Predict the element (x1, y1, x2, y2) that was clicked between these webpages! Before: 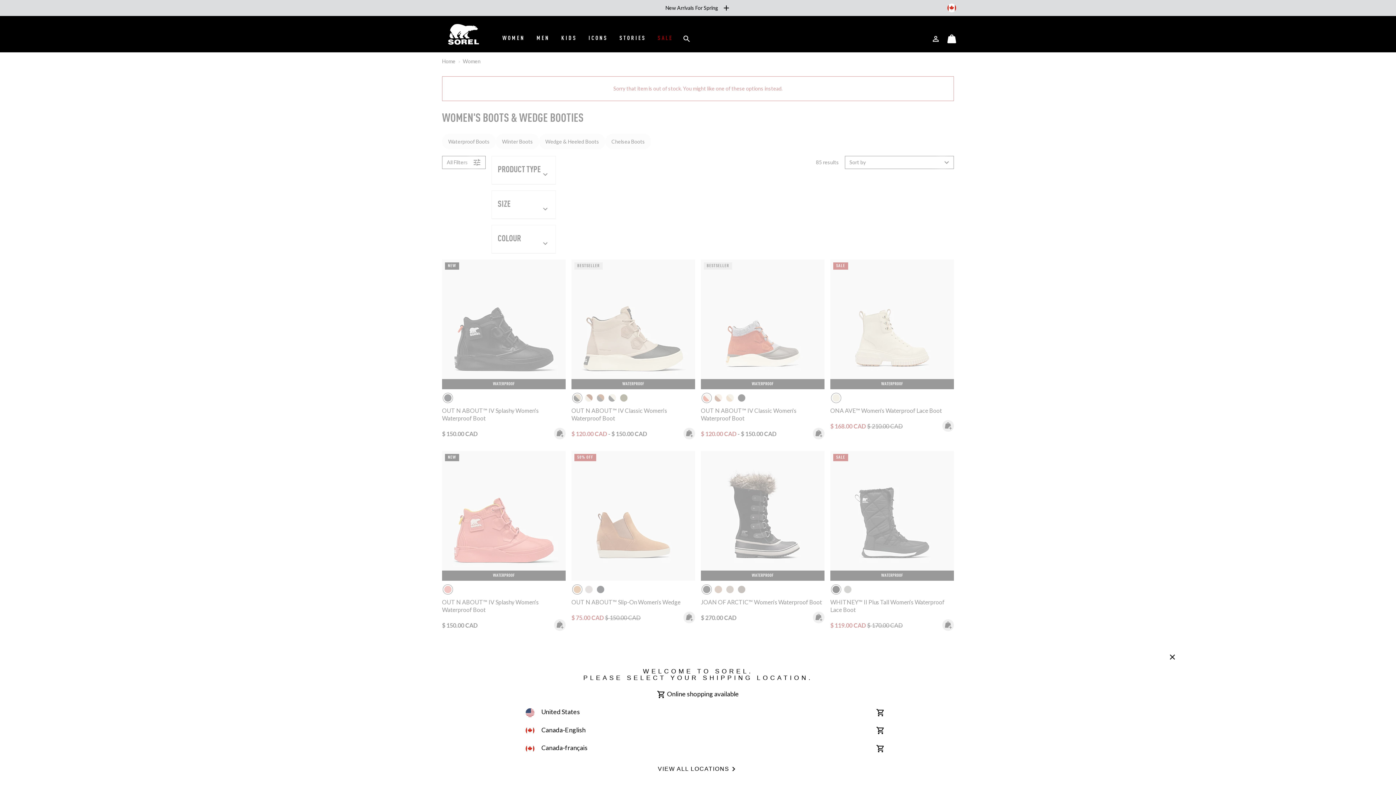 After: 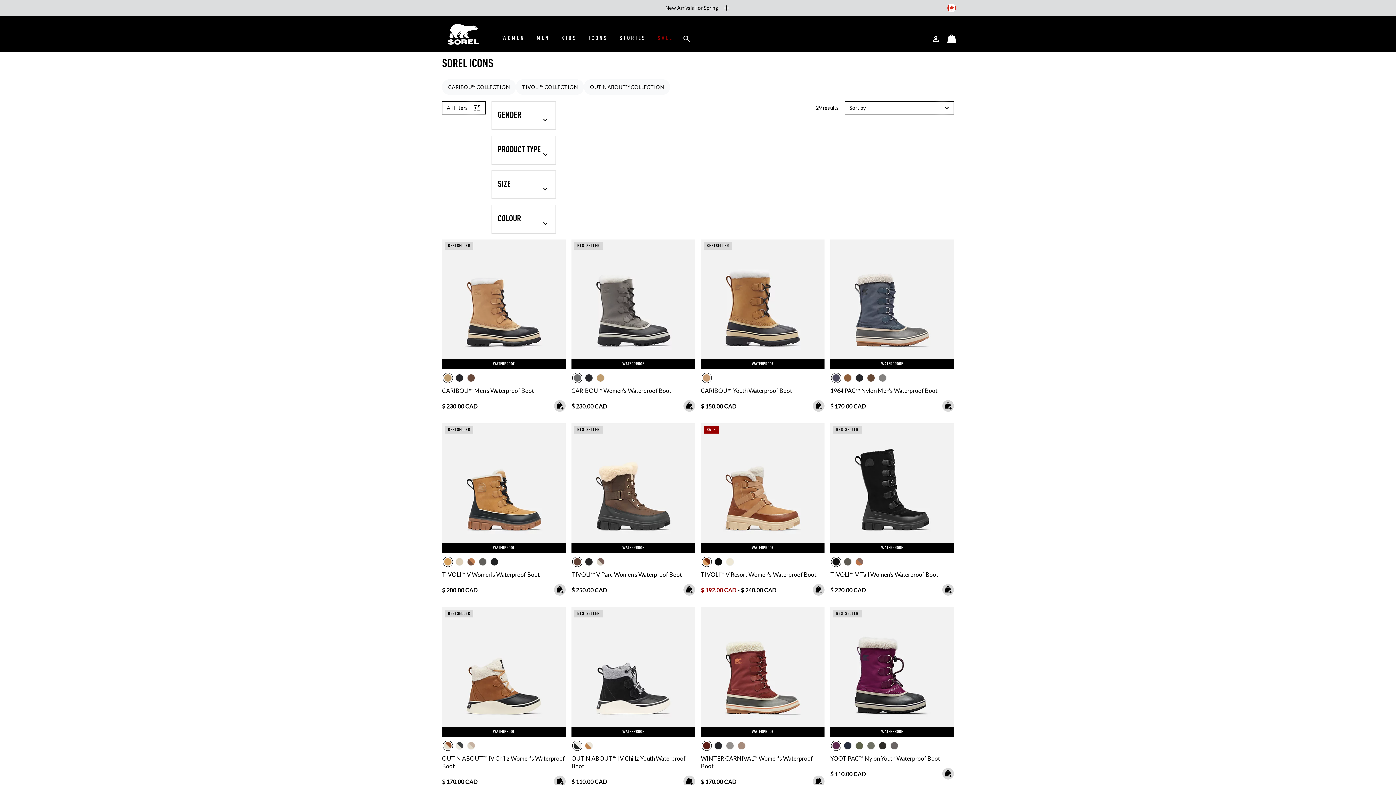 Action: label: ICONS bbox: (582, 25, 613, 52)